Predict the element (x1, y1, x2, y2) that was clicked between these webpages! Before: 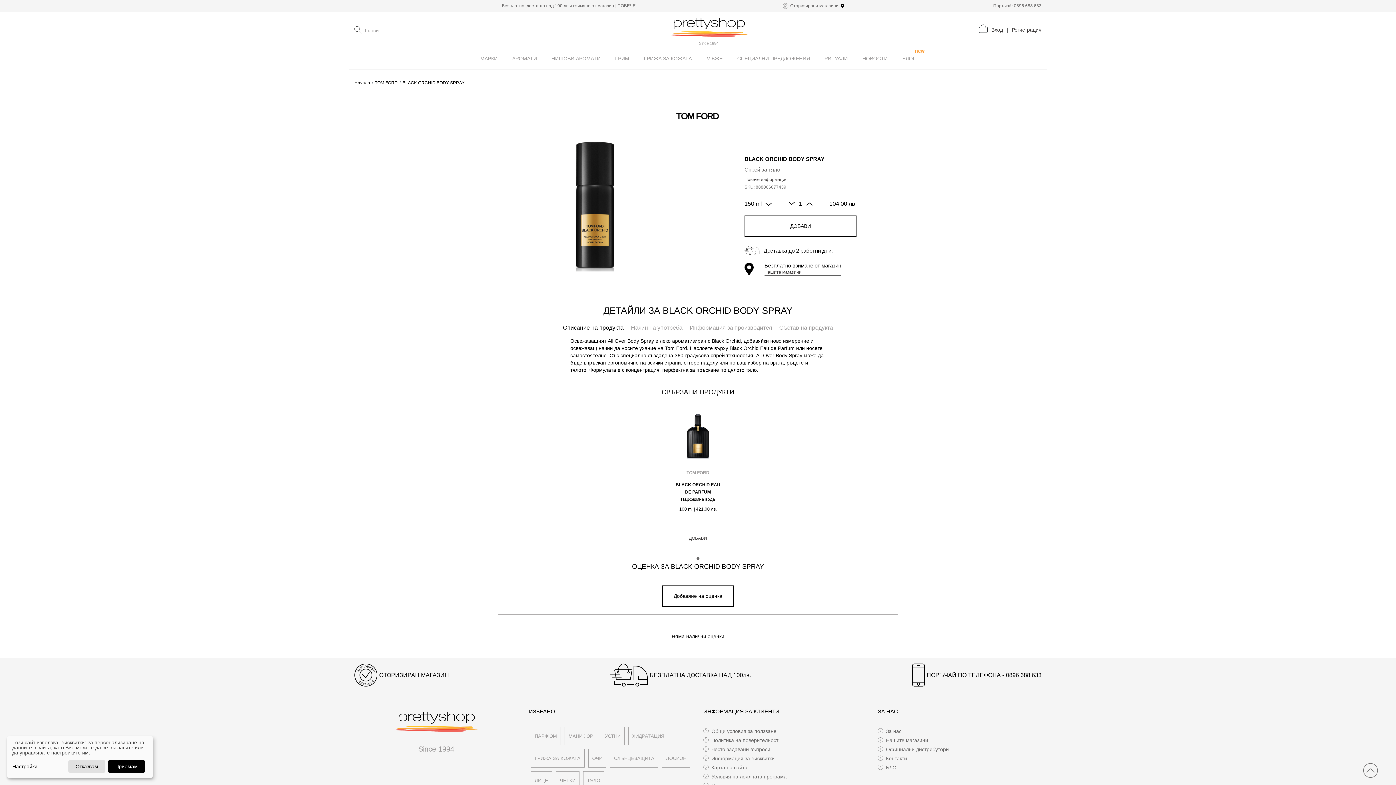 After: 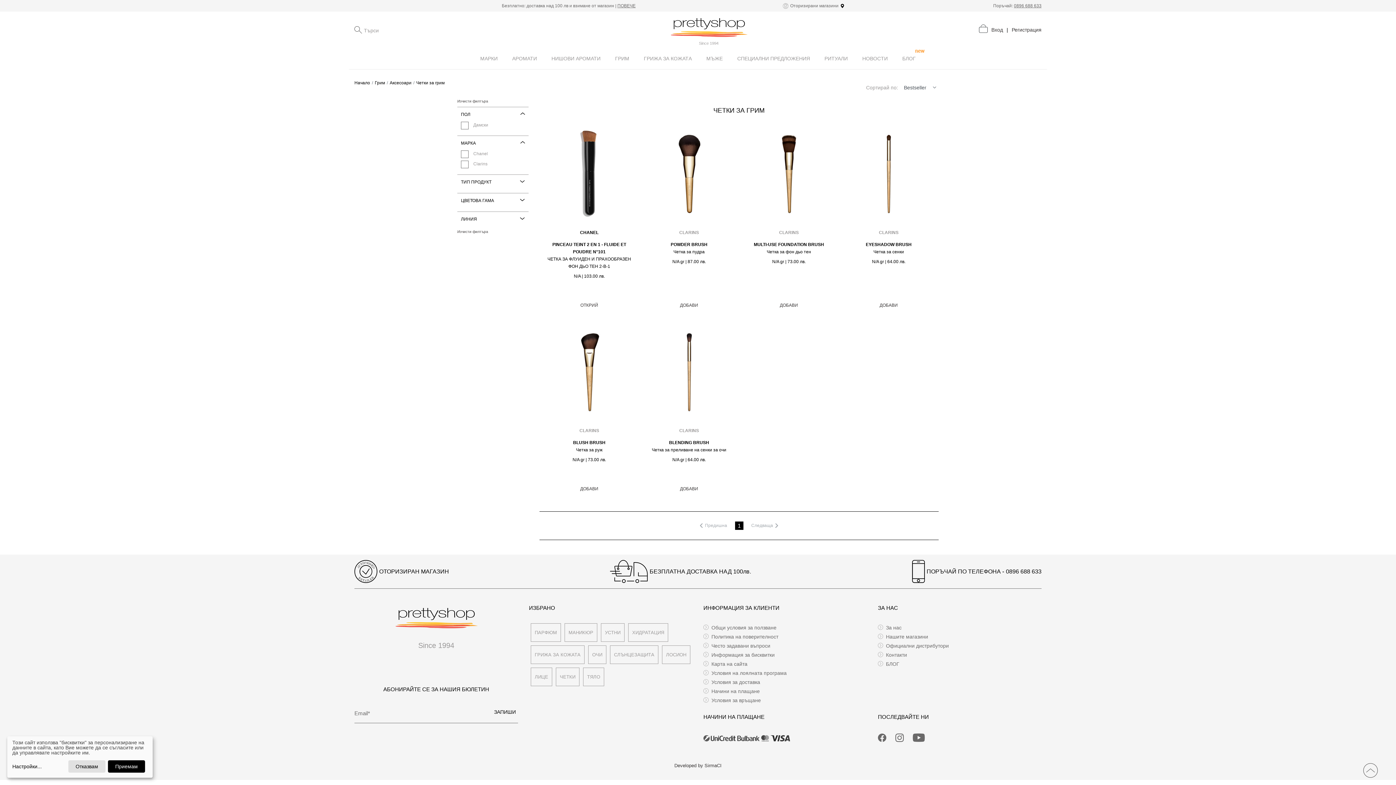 Action: label: ЧЕТКИ bbox: (556, 771, 579, 790)